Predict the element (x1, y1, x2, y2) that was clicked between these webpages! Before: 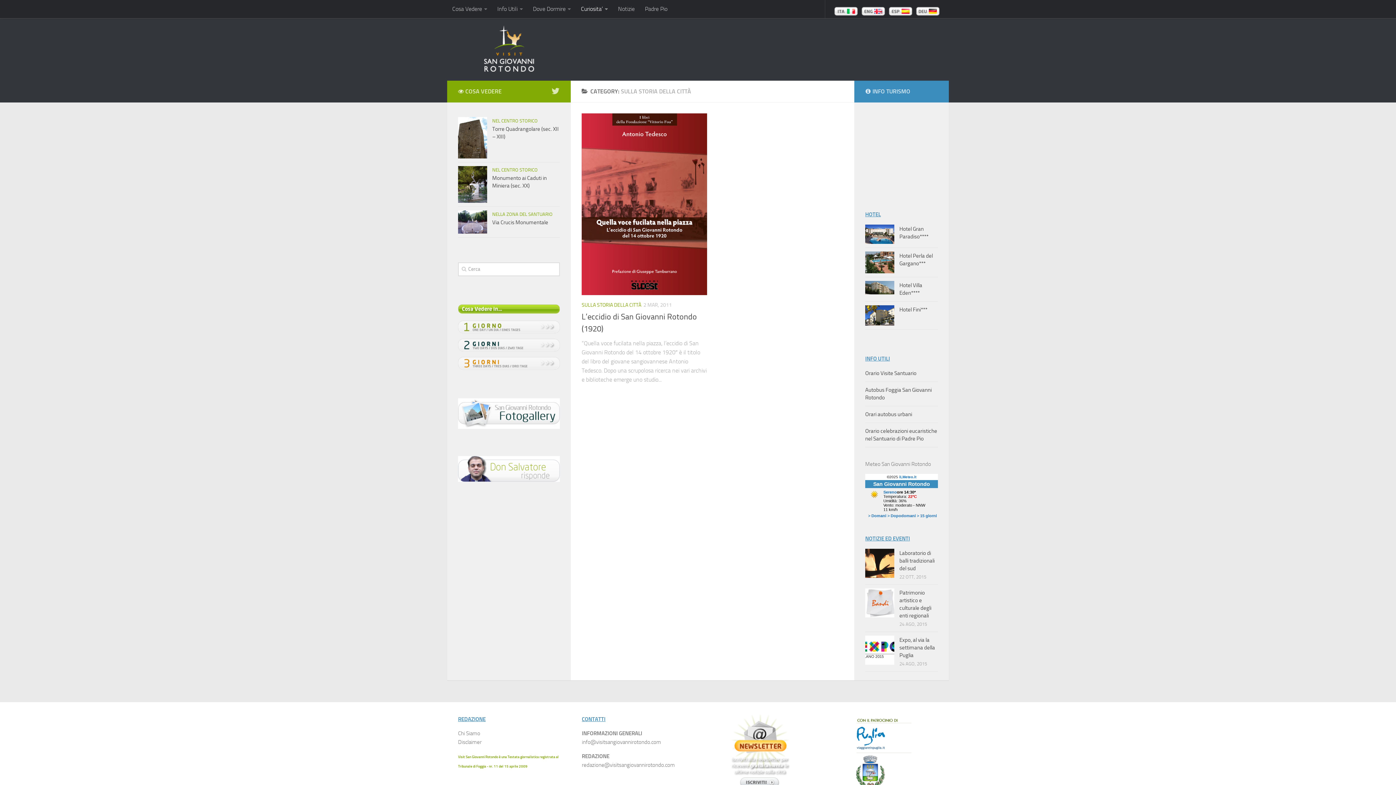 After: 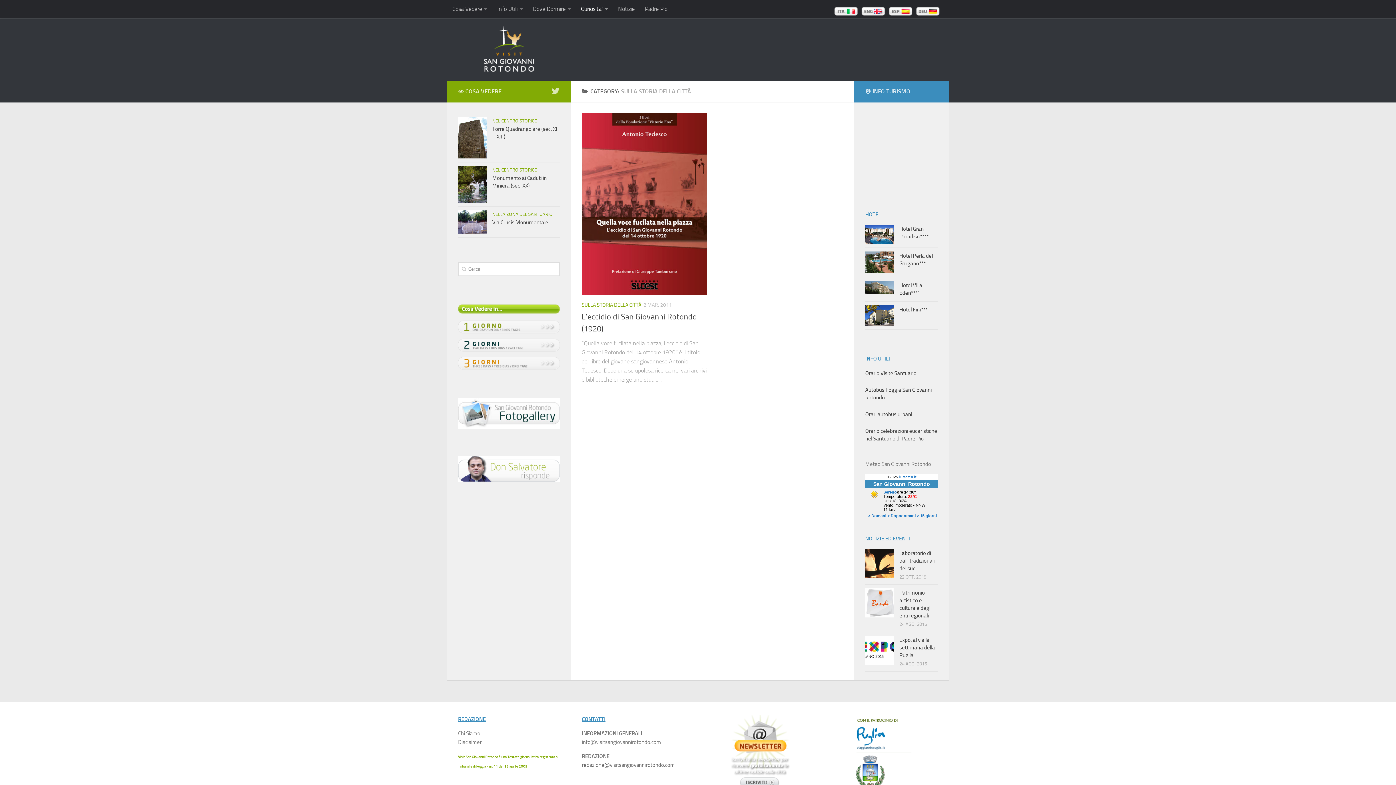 Action: bbox: (582, 762, 675, 768) label: 
redazione@visitsangiovannirotondo.com